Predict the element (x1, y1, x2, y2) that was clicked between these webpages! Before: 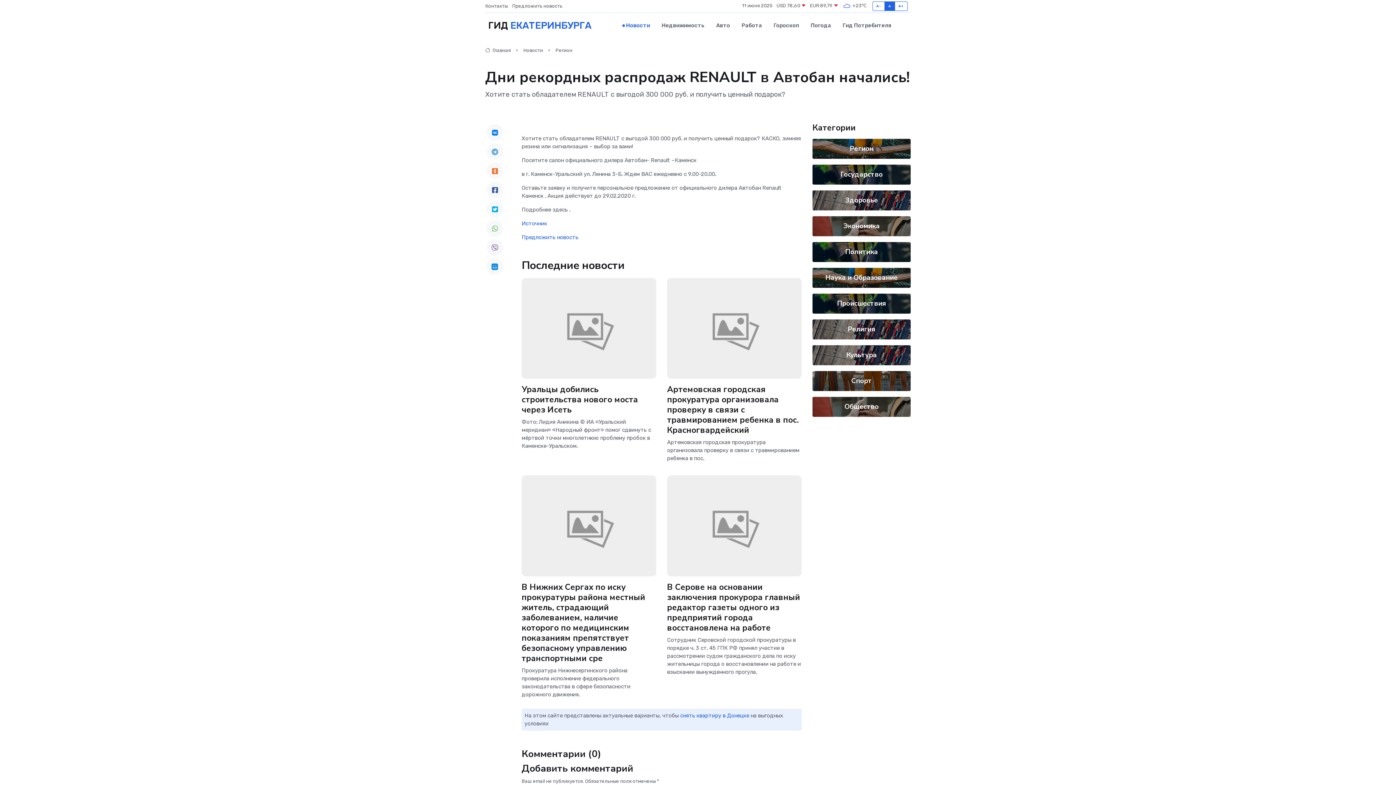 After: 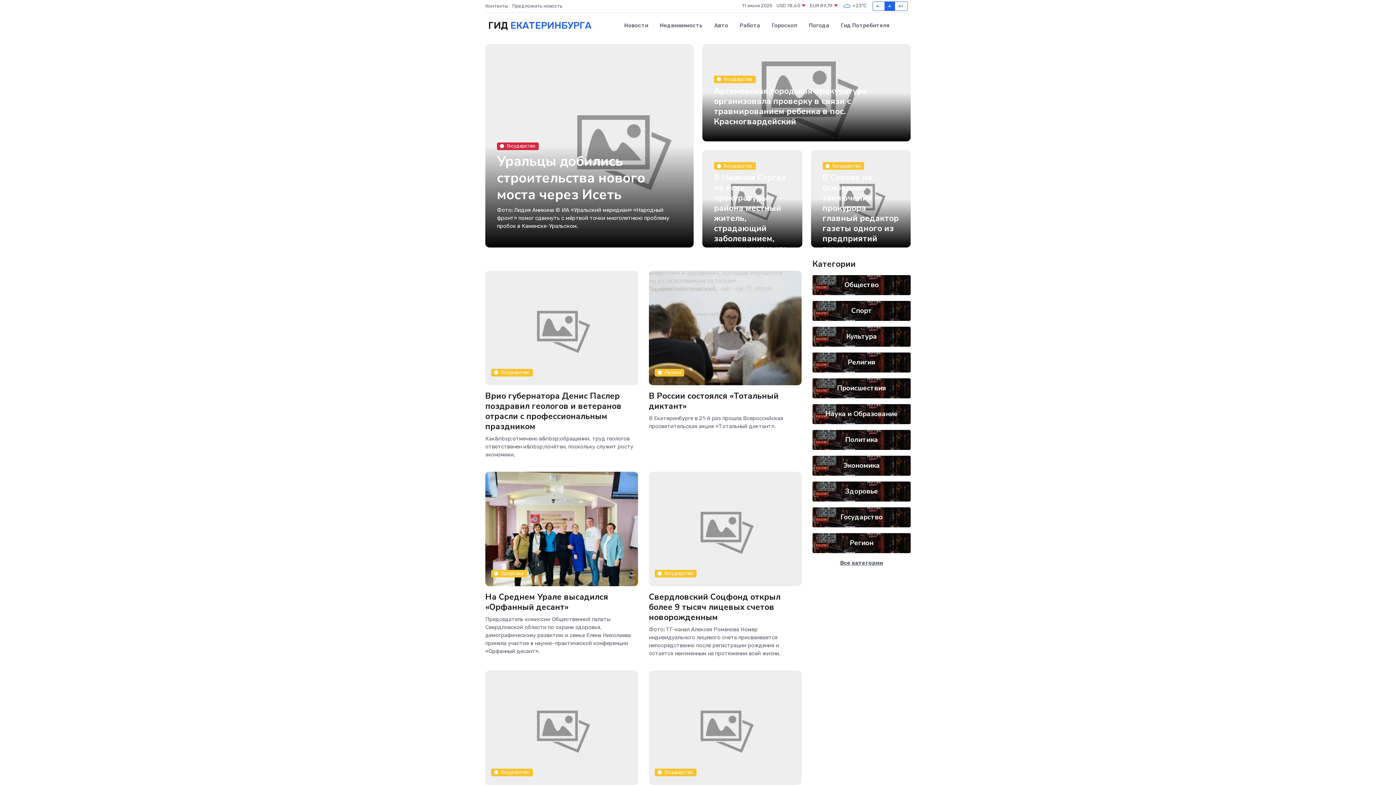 Action: bbox: (485, 13, 591, 38) label: ГИД ЕКАТЕРИНБУРГА